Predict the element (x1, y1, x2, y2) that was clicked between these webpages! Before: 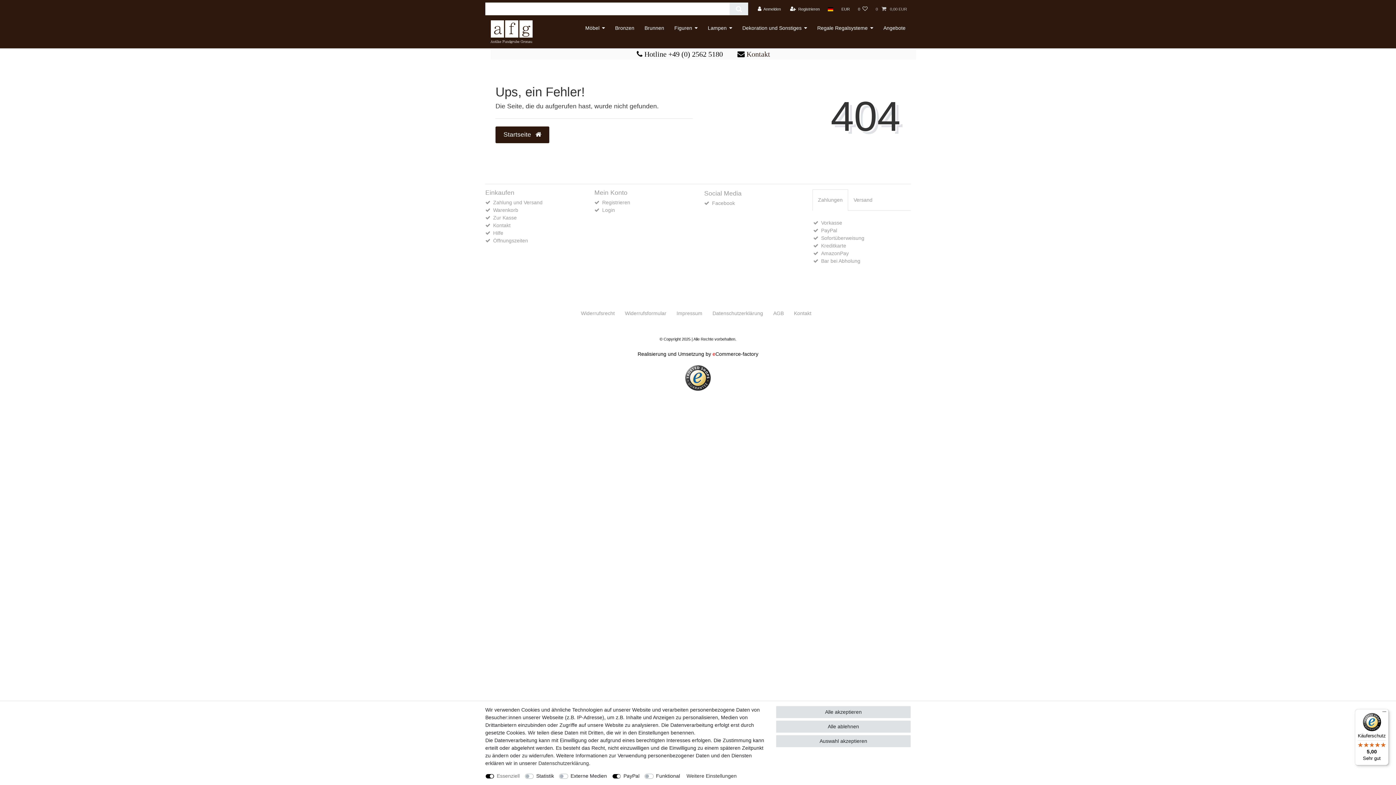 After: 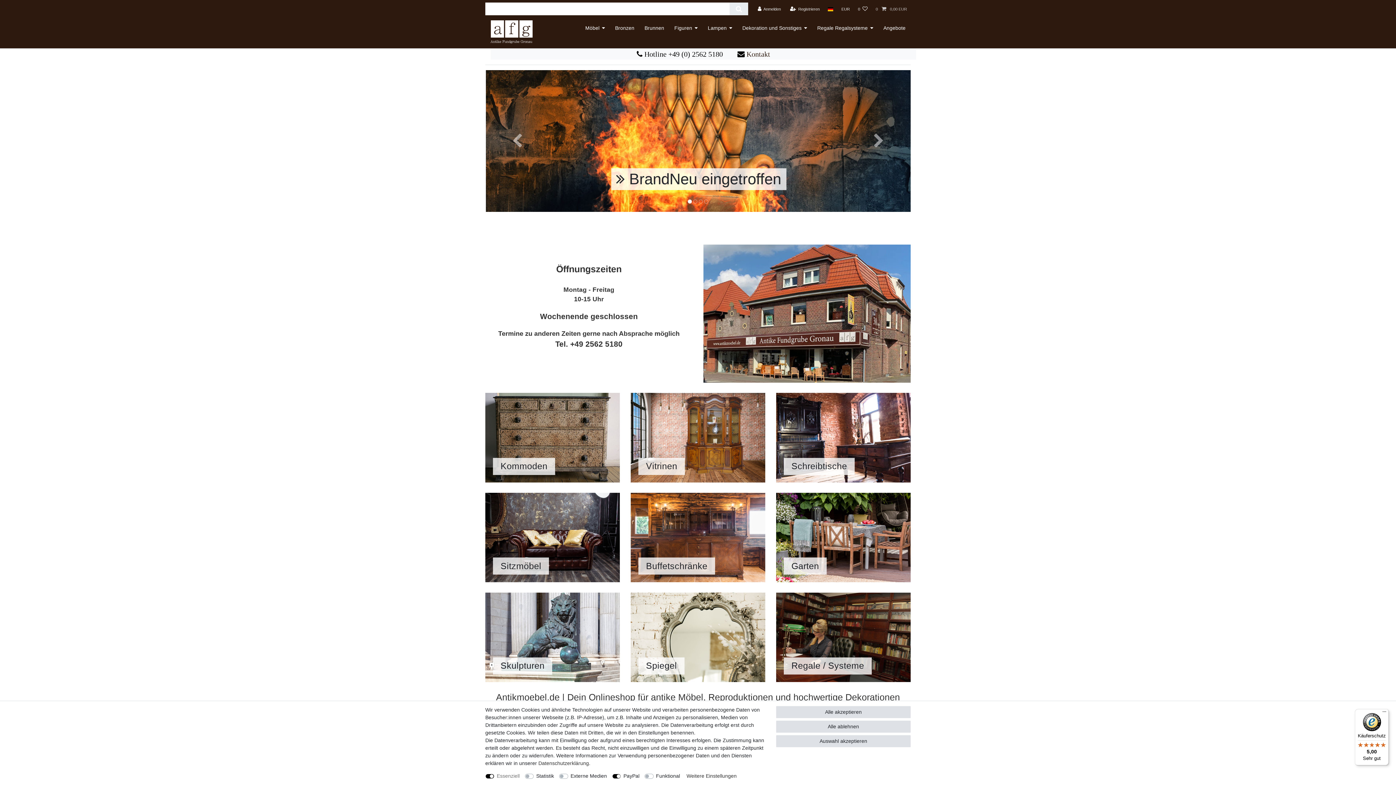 Action: bbox: (490, 17, 532, 48)